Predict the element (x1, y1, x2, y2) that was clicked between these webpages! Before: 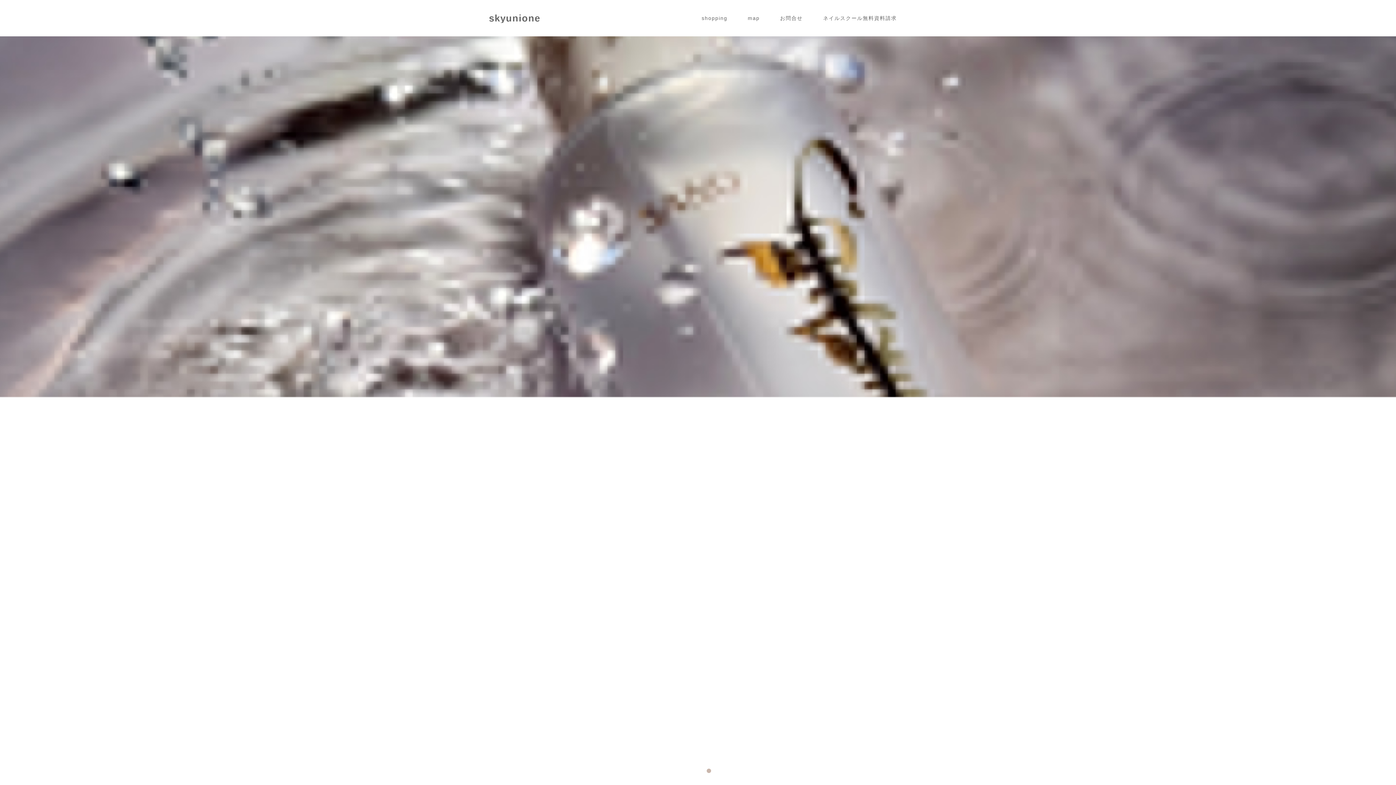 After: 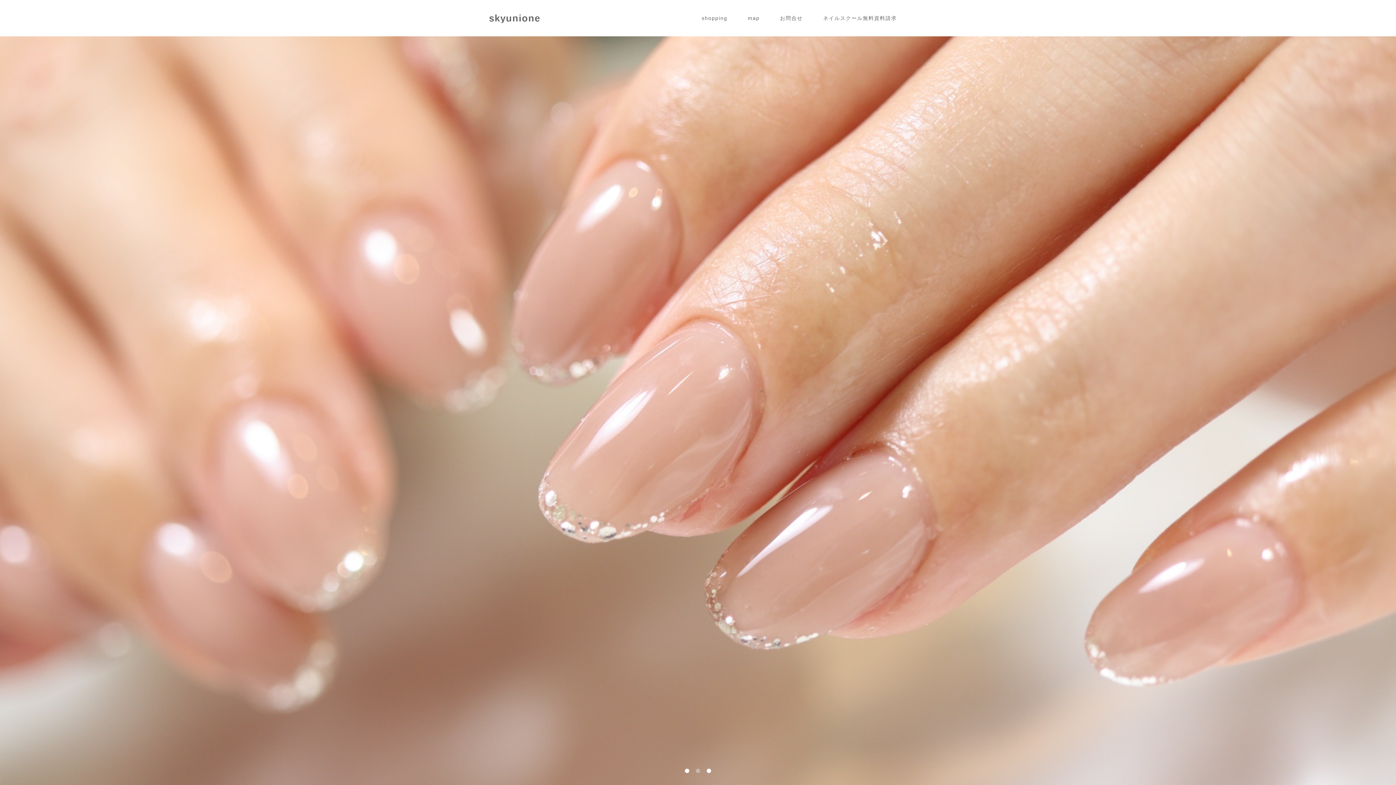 Action: bbox: (696, 769, 700, 773)